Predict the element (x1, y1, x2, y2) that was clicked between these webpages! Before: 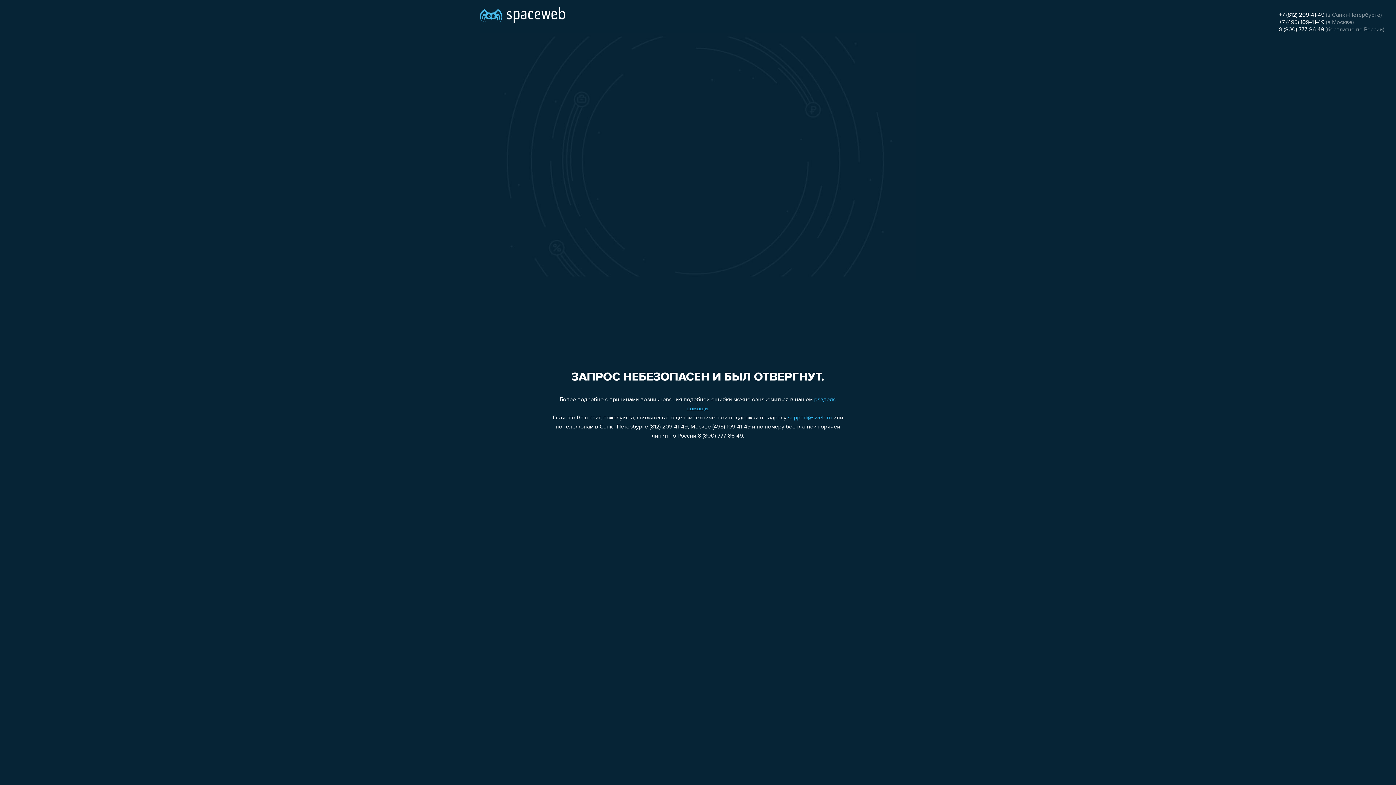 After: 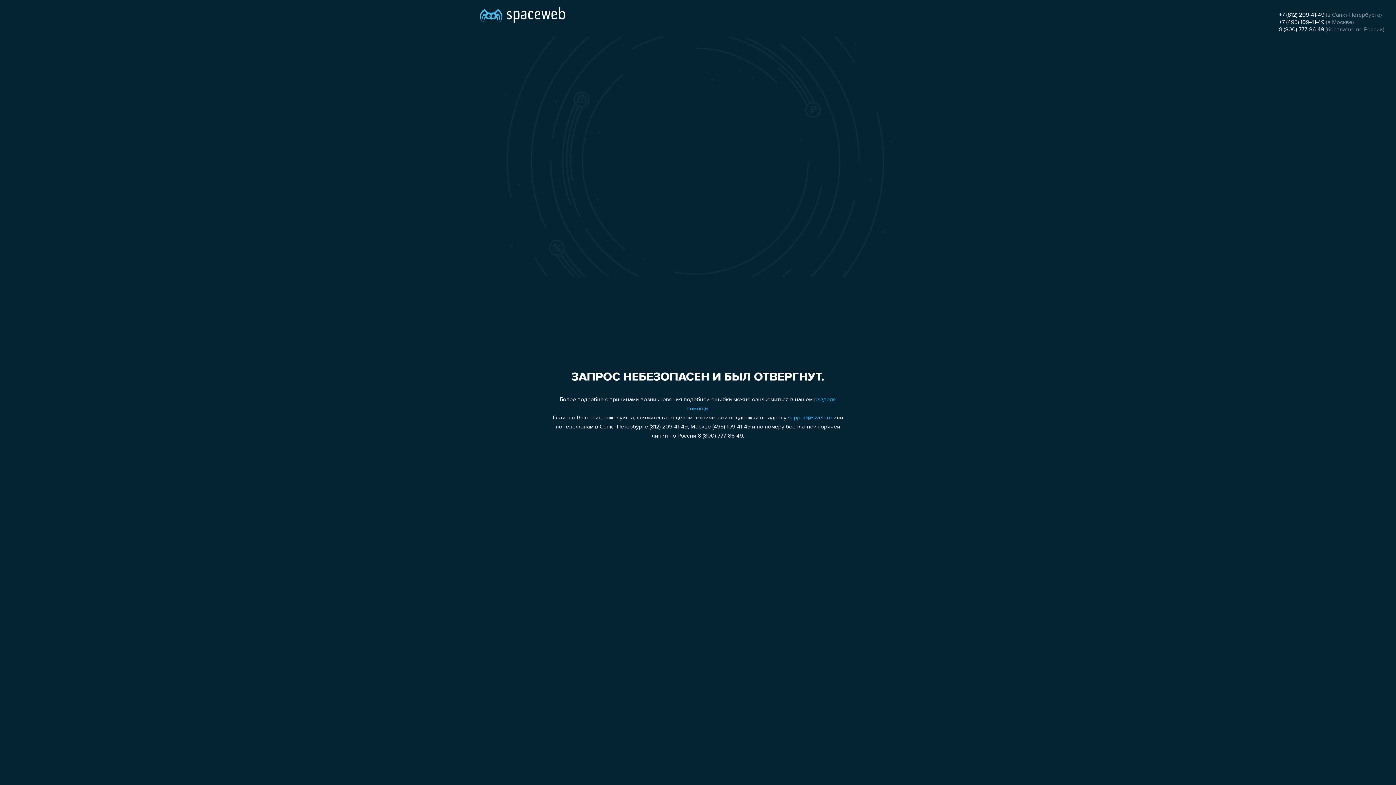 Action: label: +7 (812) 209-41-49 bbox: (1279, 12, 1324, 18)